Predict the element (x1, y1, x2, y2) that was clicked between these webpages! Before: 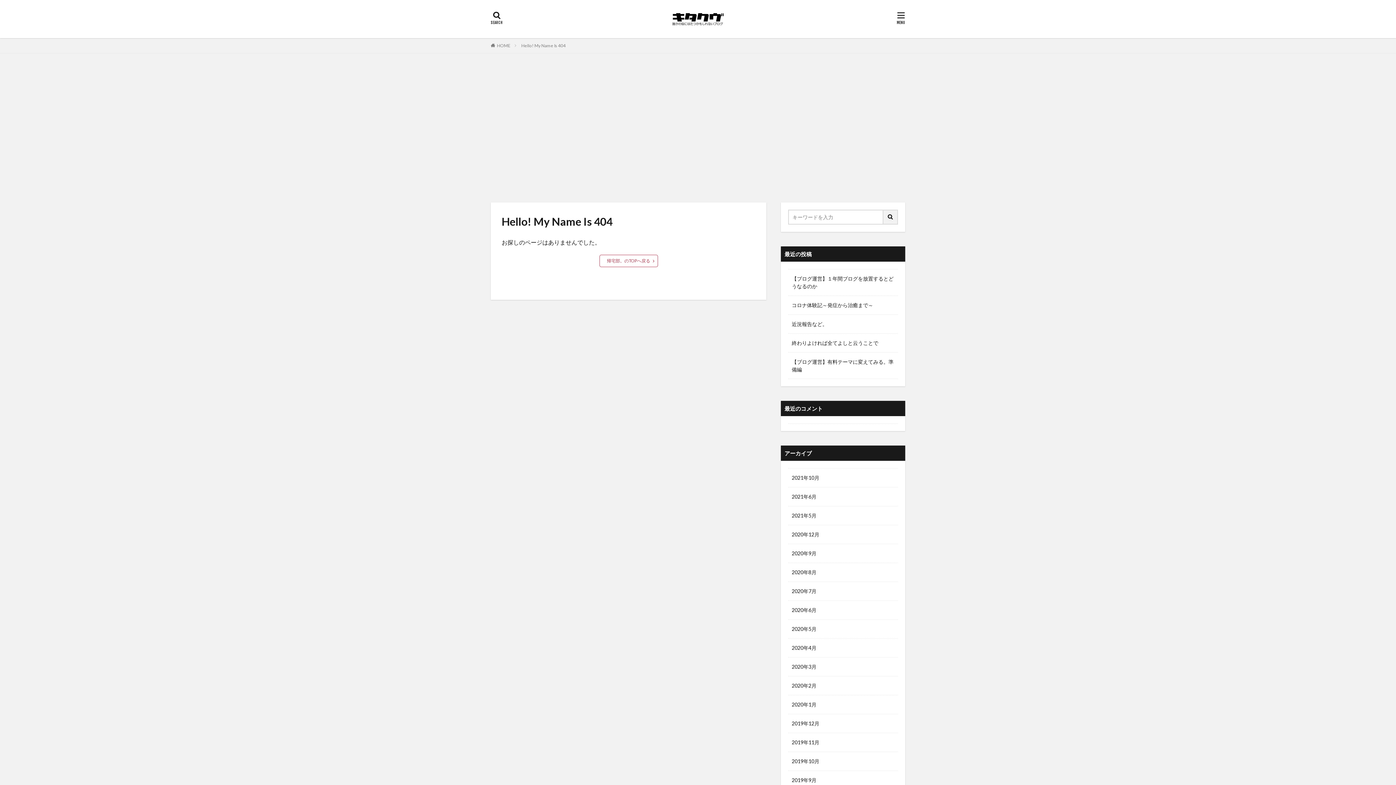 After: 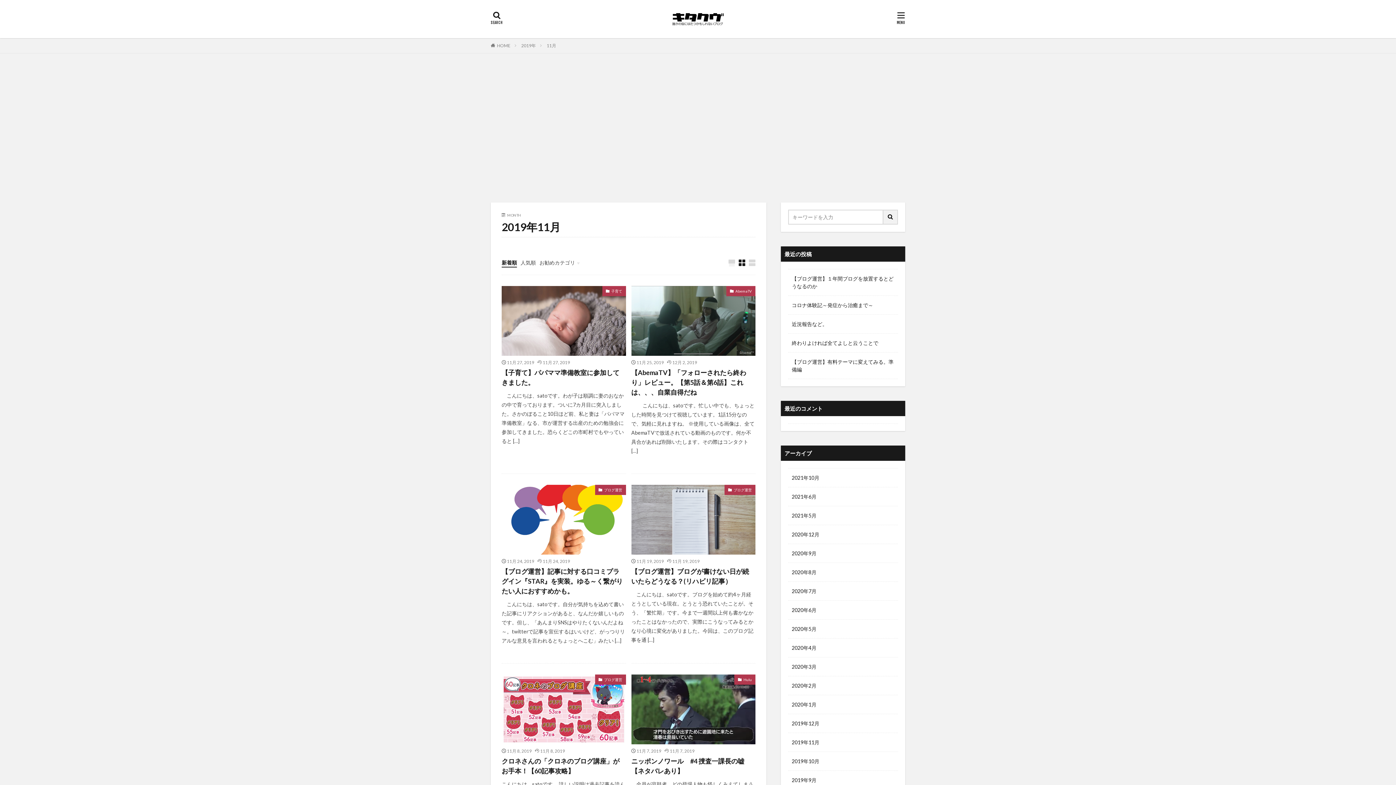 Action: bbox: (788, 733, 898, 752) label: 2019年11月